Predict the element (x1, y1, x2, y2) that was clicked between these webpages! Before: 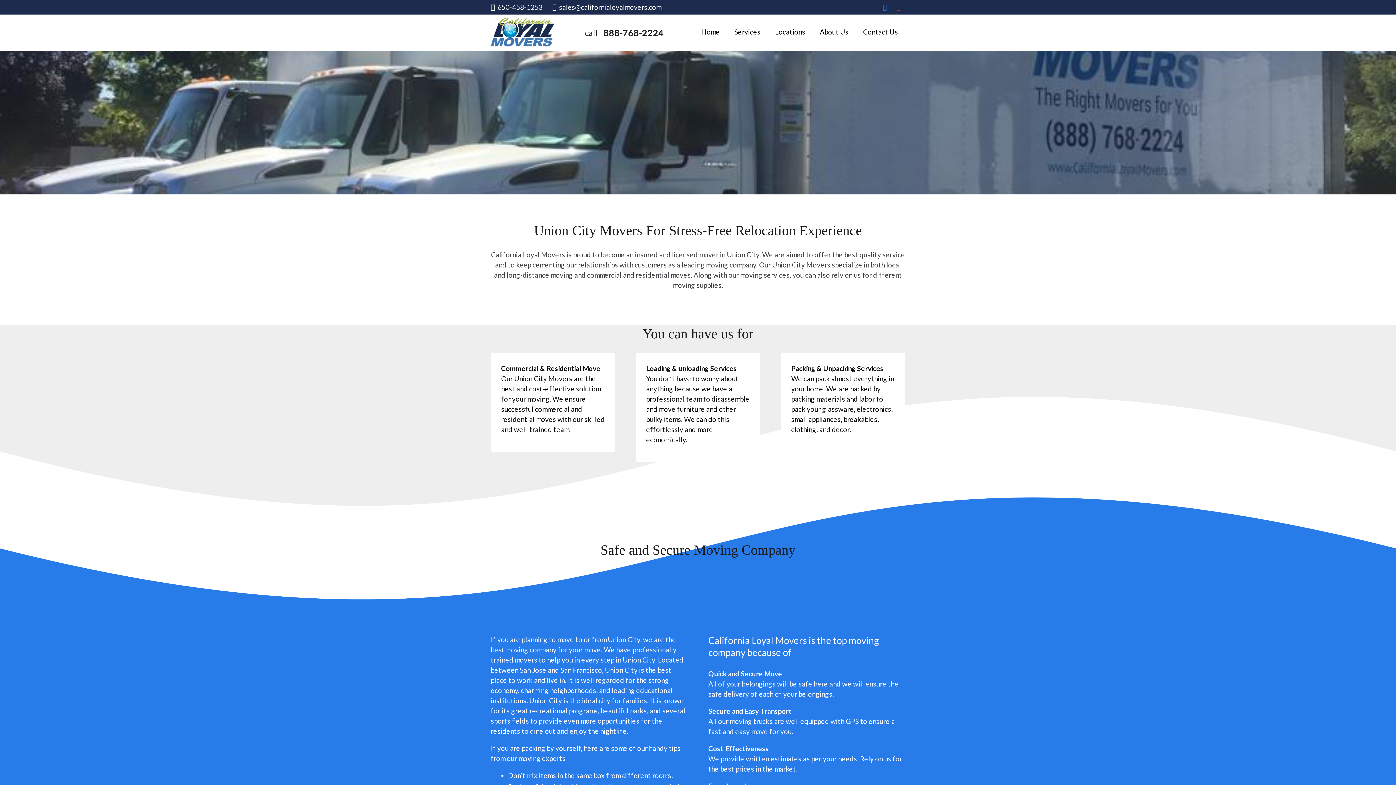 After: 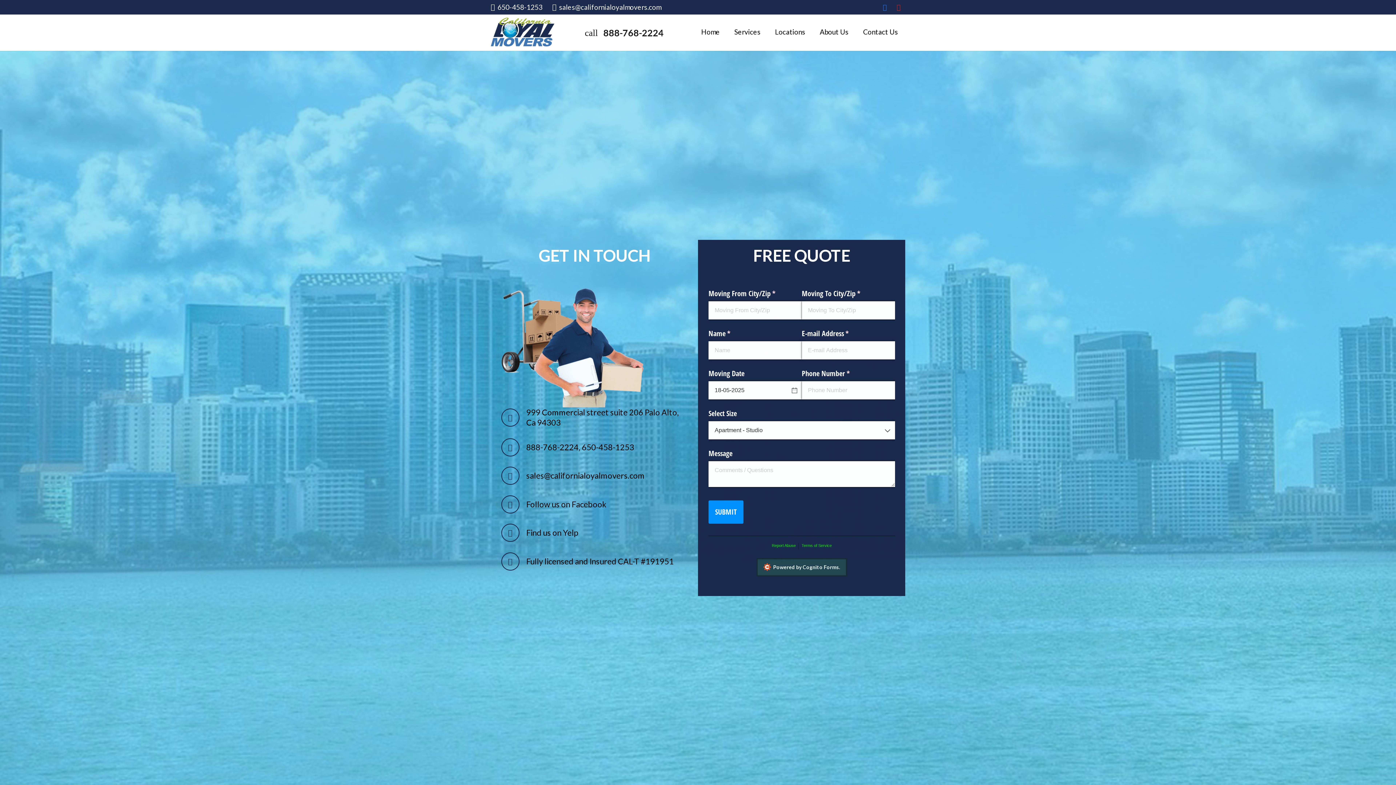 Action: label: Contact Us bbox: (855, 13, 905, 50)